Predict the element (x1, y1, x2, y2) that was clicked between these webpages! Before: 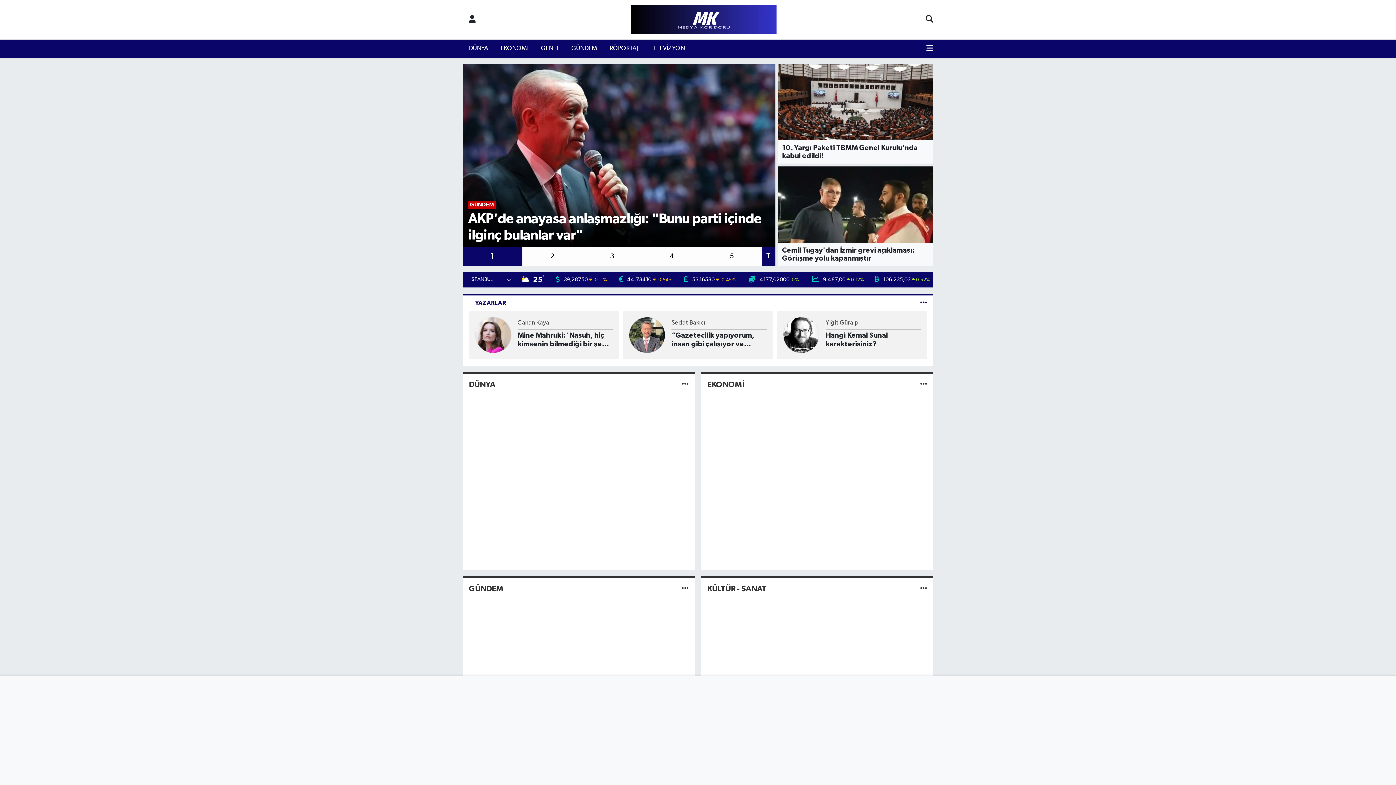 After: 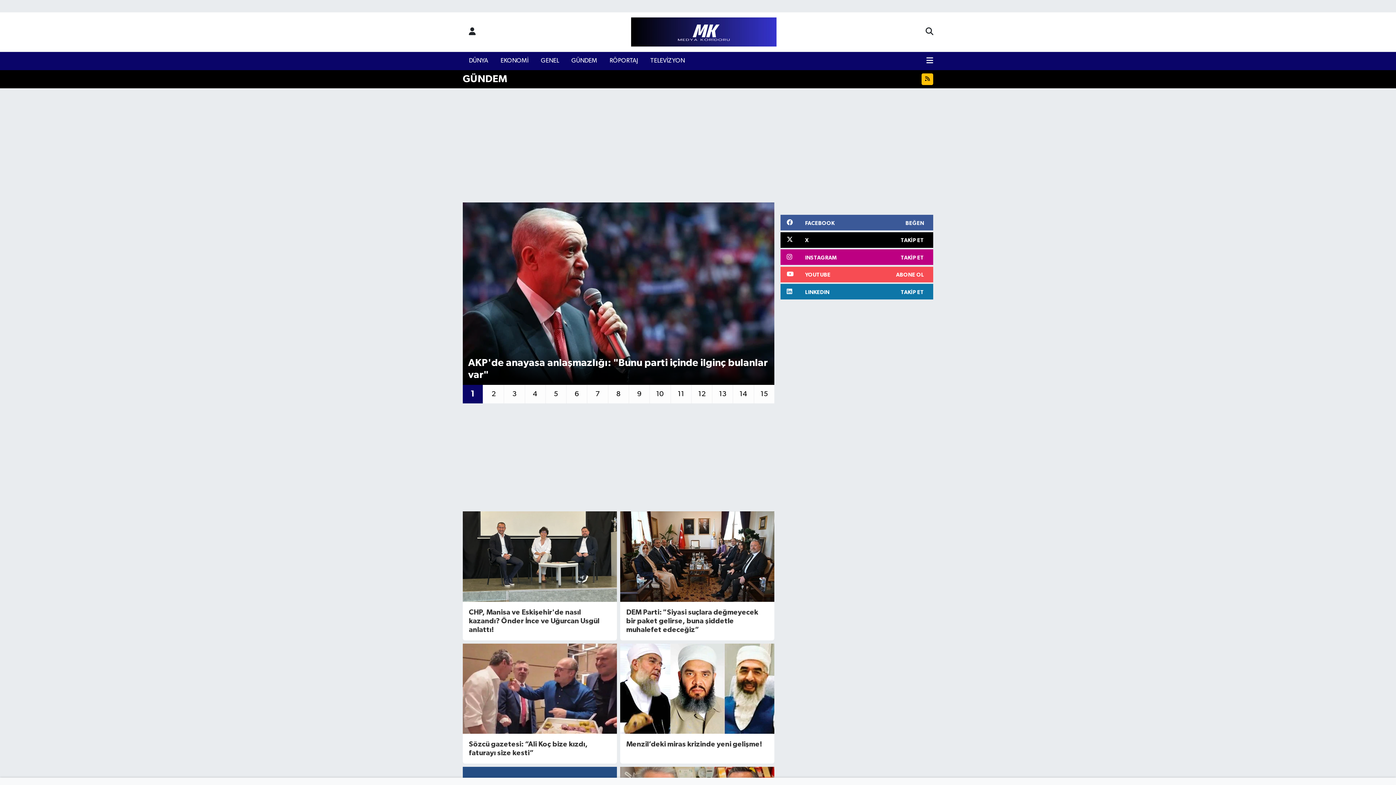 Action: label: GÜNDEM bbox: (565, 41, 603, 56)